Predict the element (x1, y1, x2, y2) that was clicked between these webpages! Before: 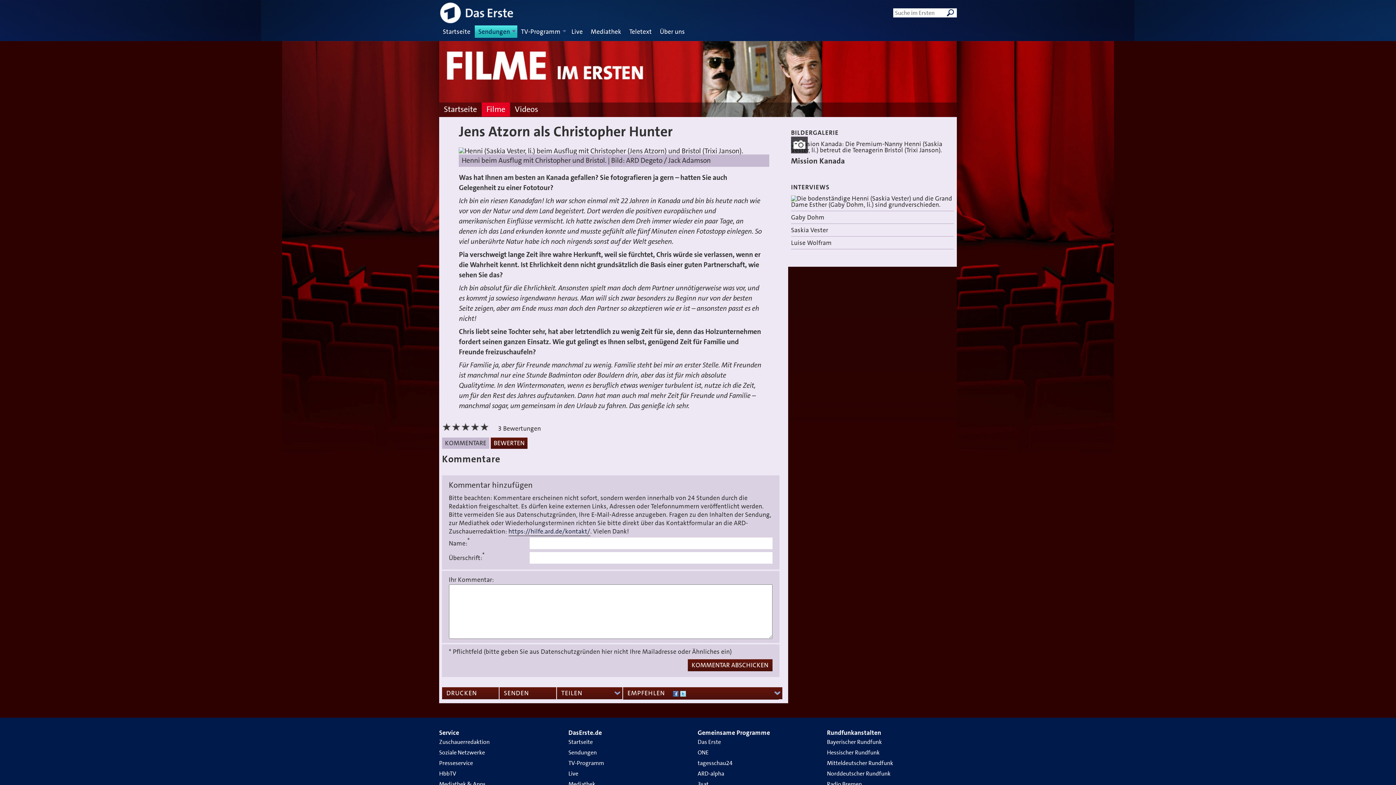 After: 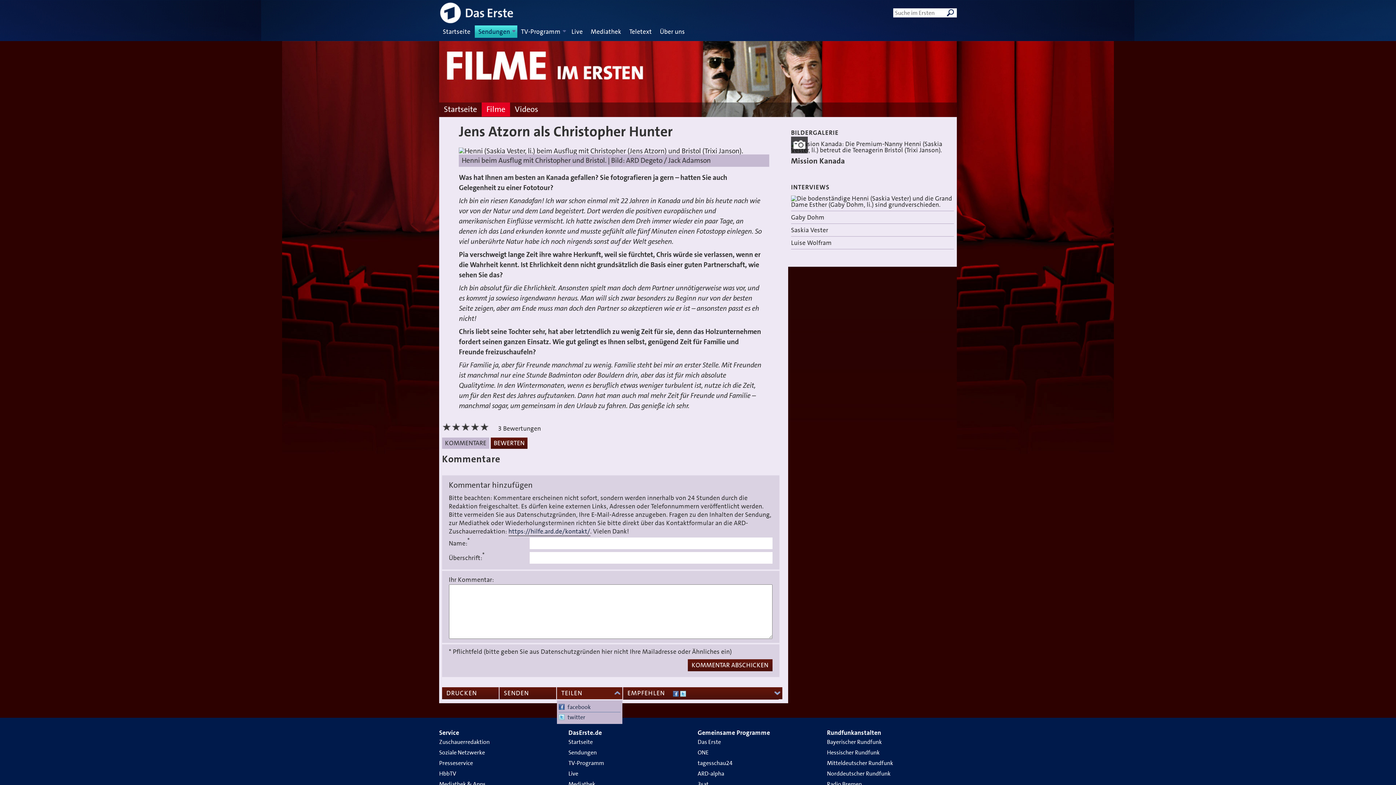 Action: label: TEILEN bbox: (557, 687, 586, 699)